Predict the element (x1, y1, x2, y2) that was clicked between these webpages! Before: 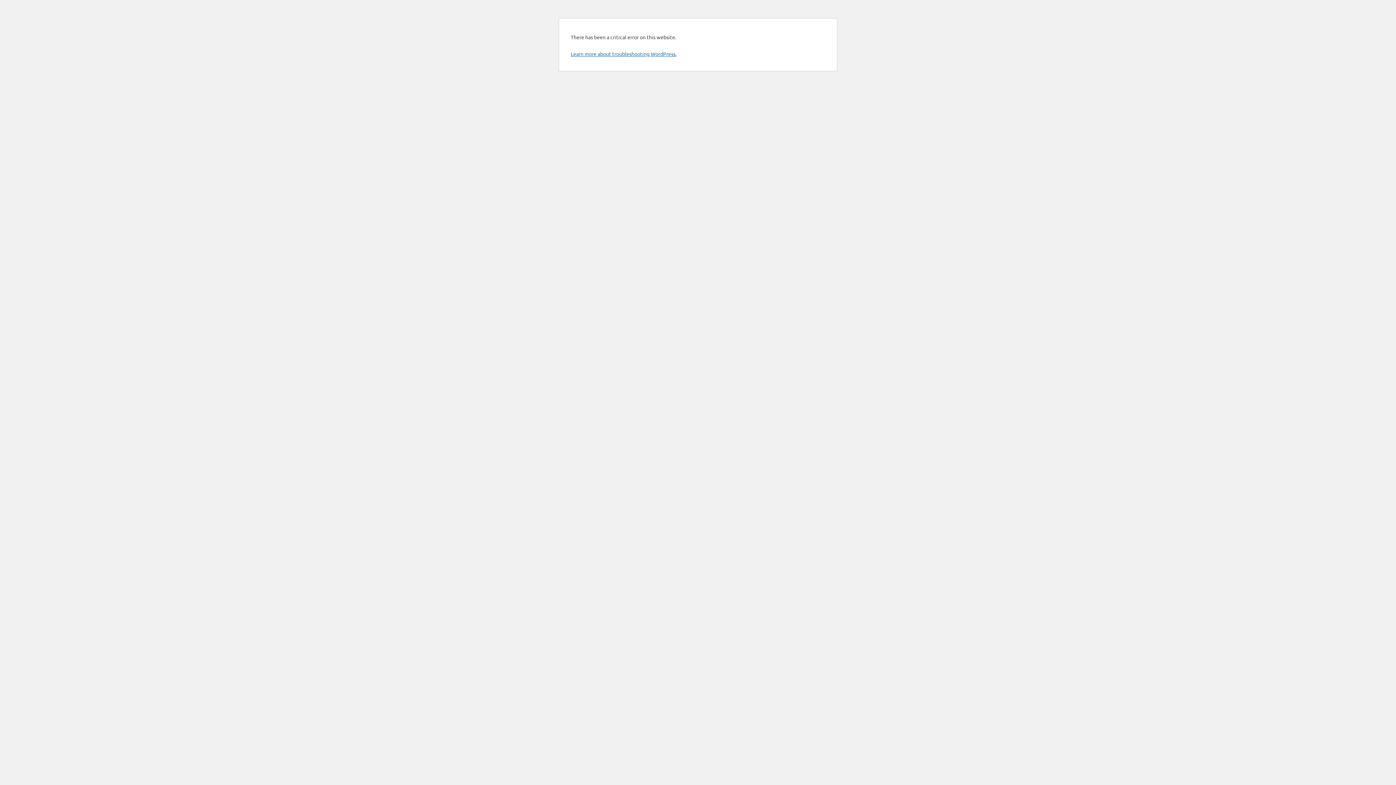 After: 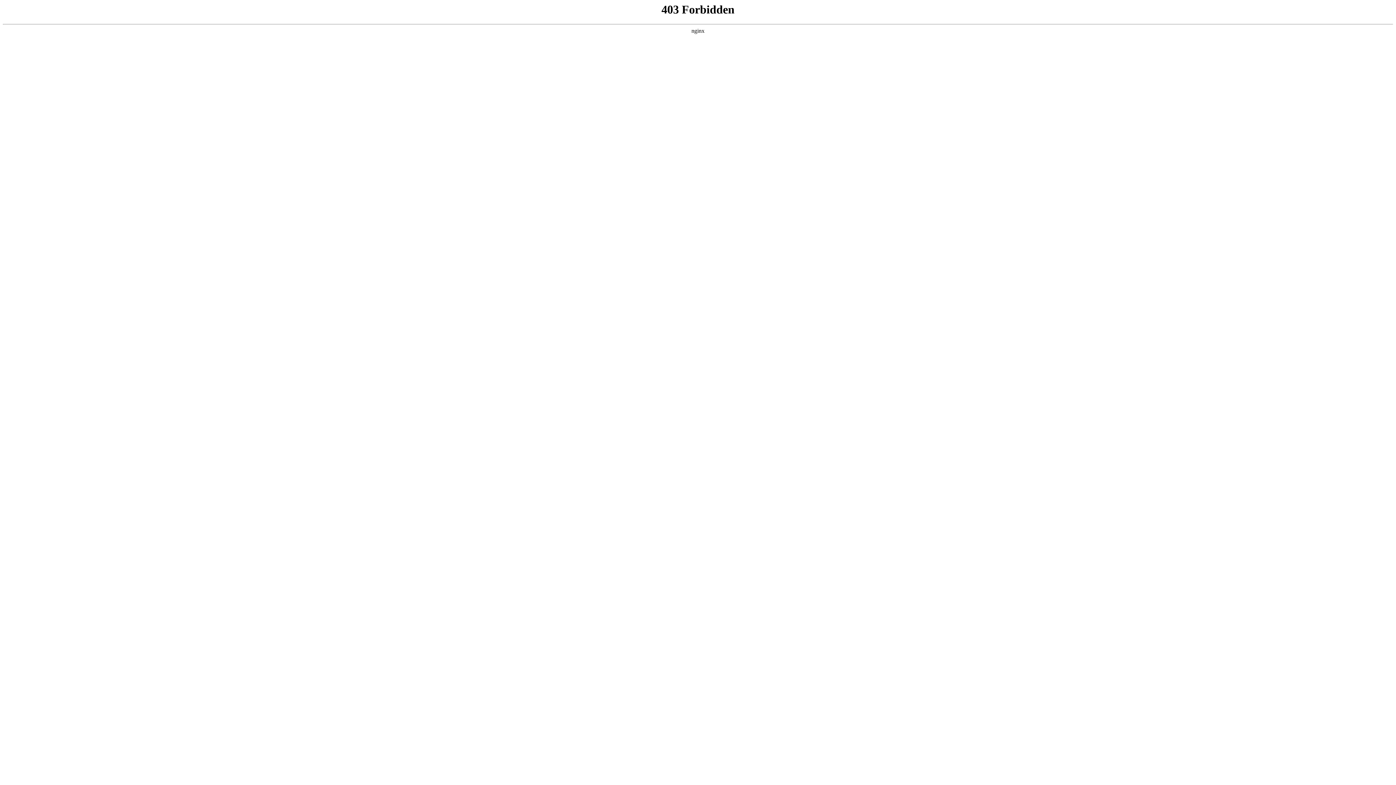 Action: label: Learn more about troubleshooting WordPress. bbox: (570, 50, 676, 57)